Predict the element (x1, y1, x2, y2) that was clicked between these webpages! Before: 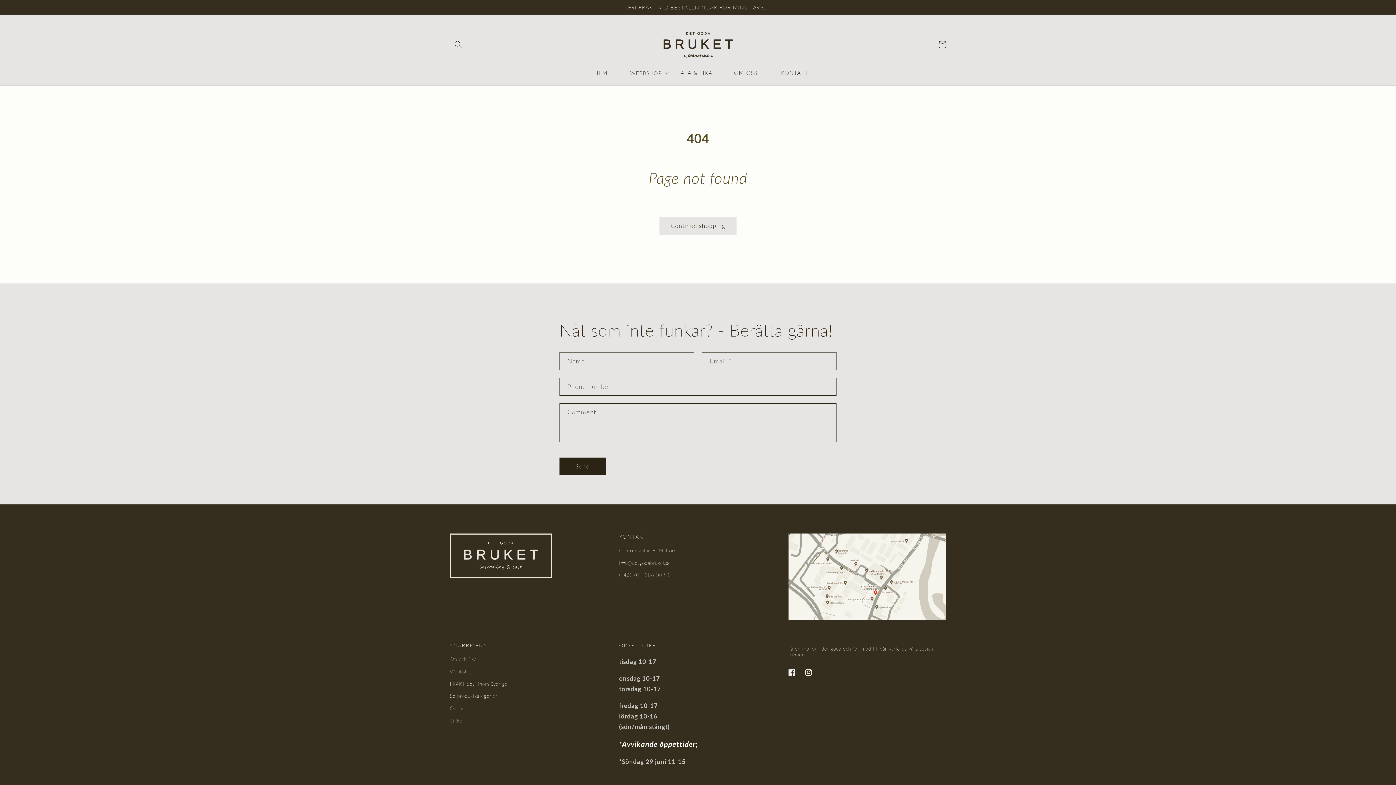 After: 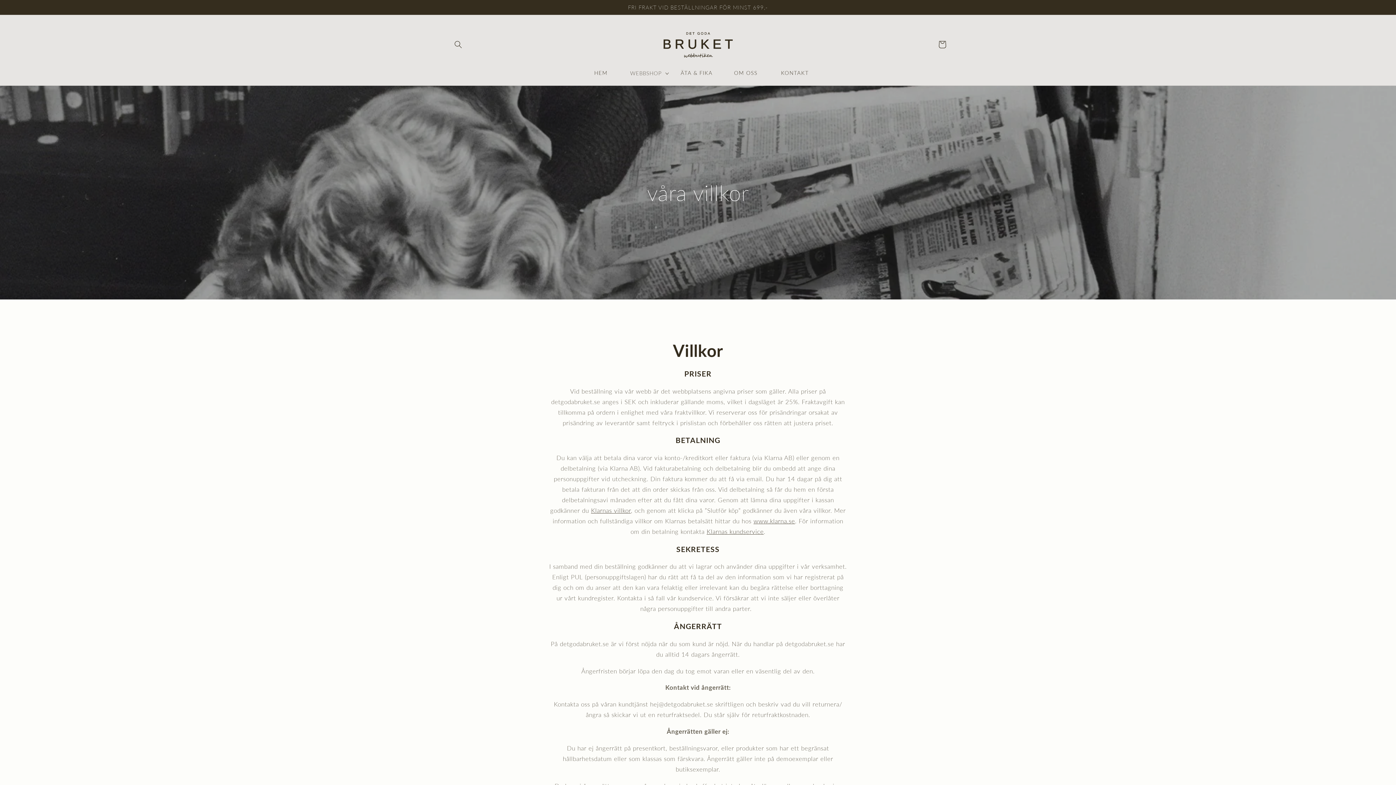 Action: label: Villkor bbox: (450, 718, 464, 723)